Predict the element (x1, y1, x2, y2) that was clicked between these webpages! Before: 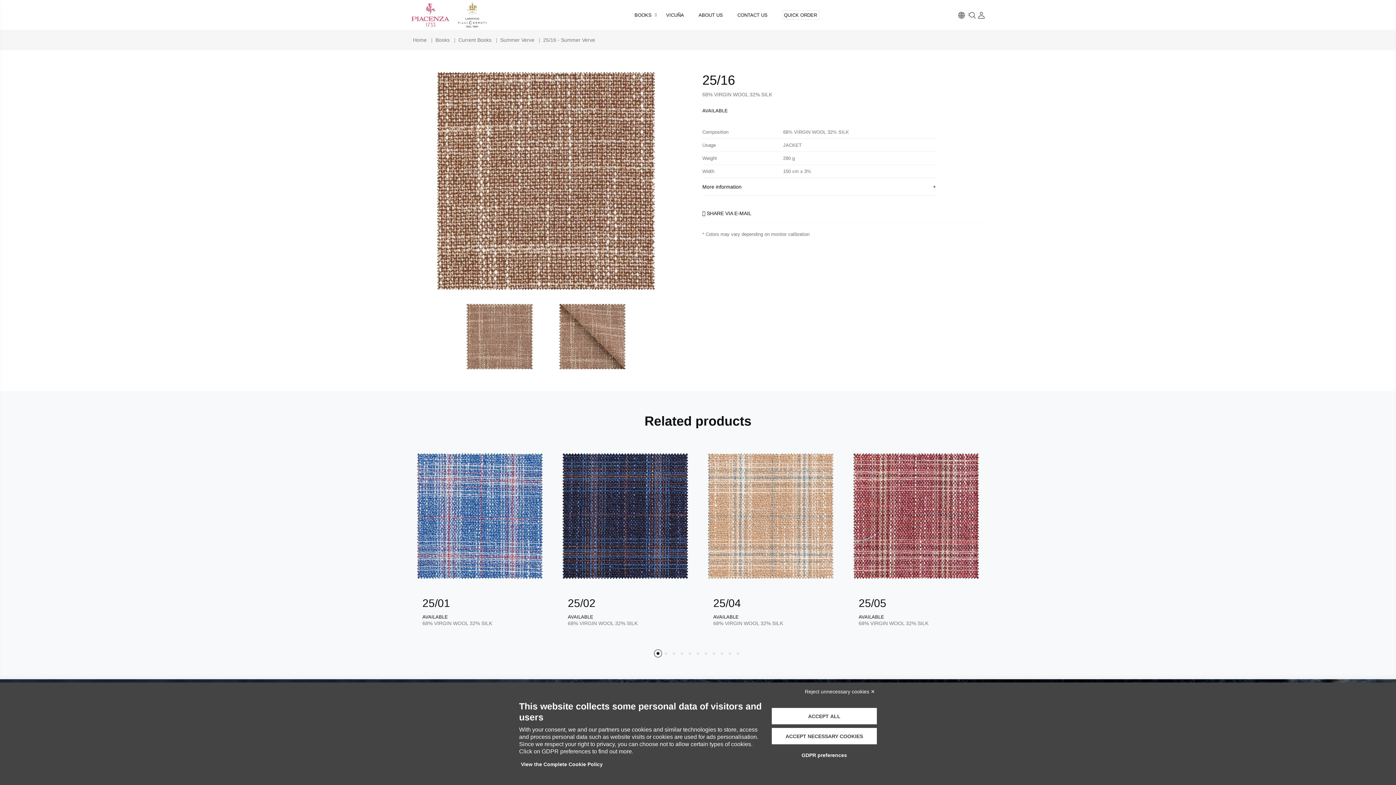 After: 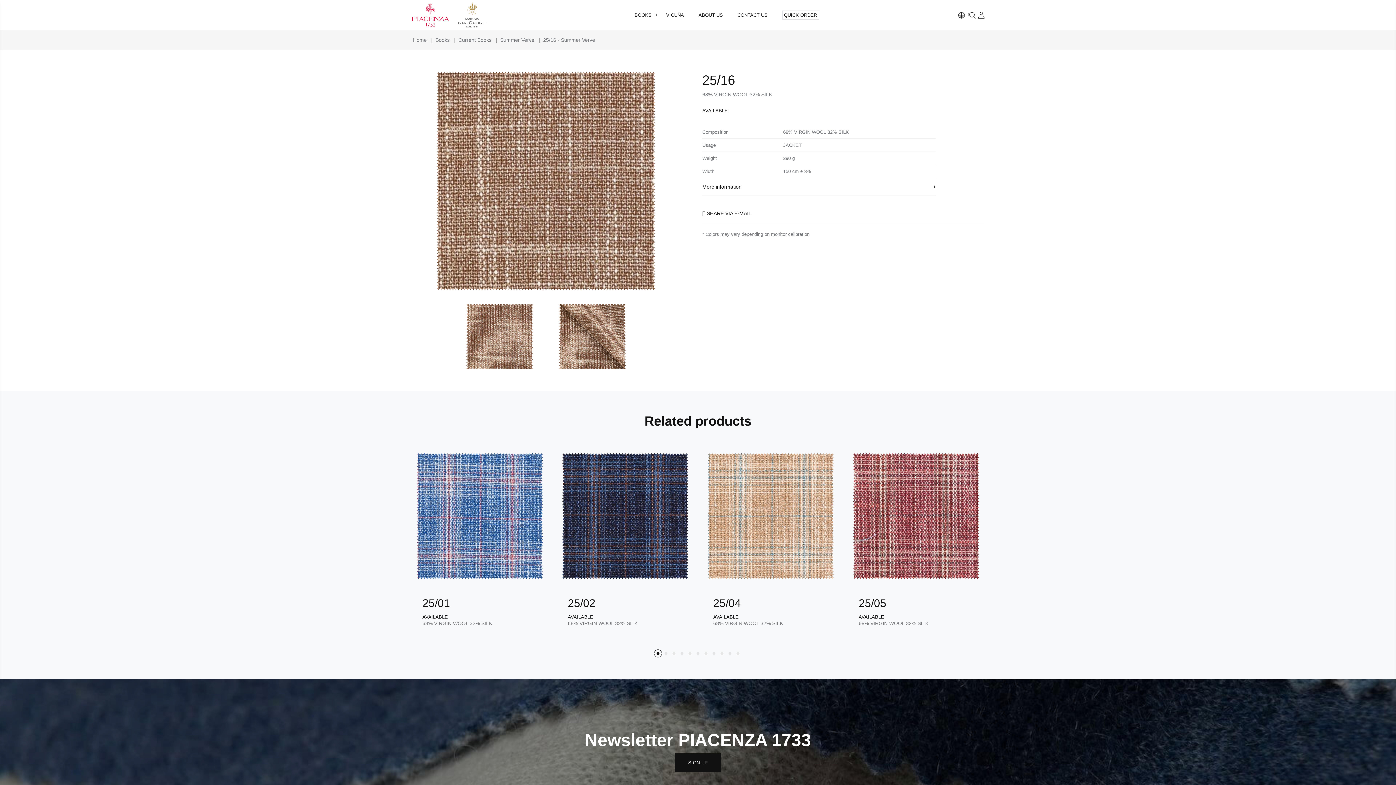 Action: bbox: (771, 708, 877, 724) label: ACCEPT ALL